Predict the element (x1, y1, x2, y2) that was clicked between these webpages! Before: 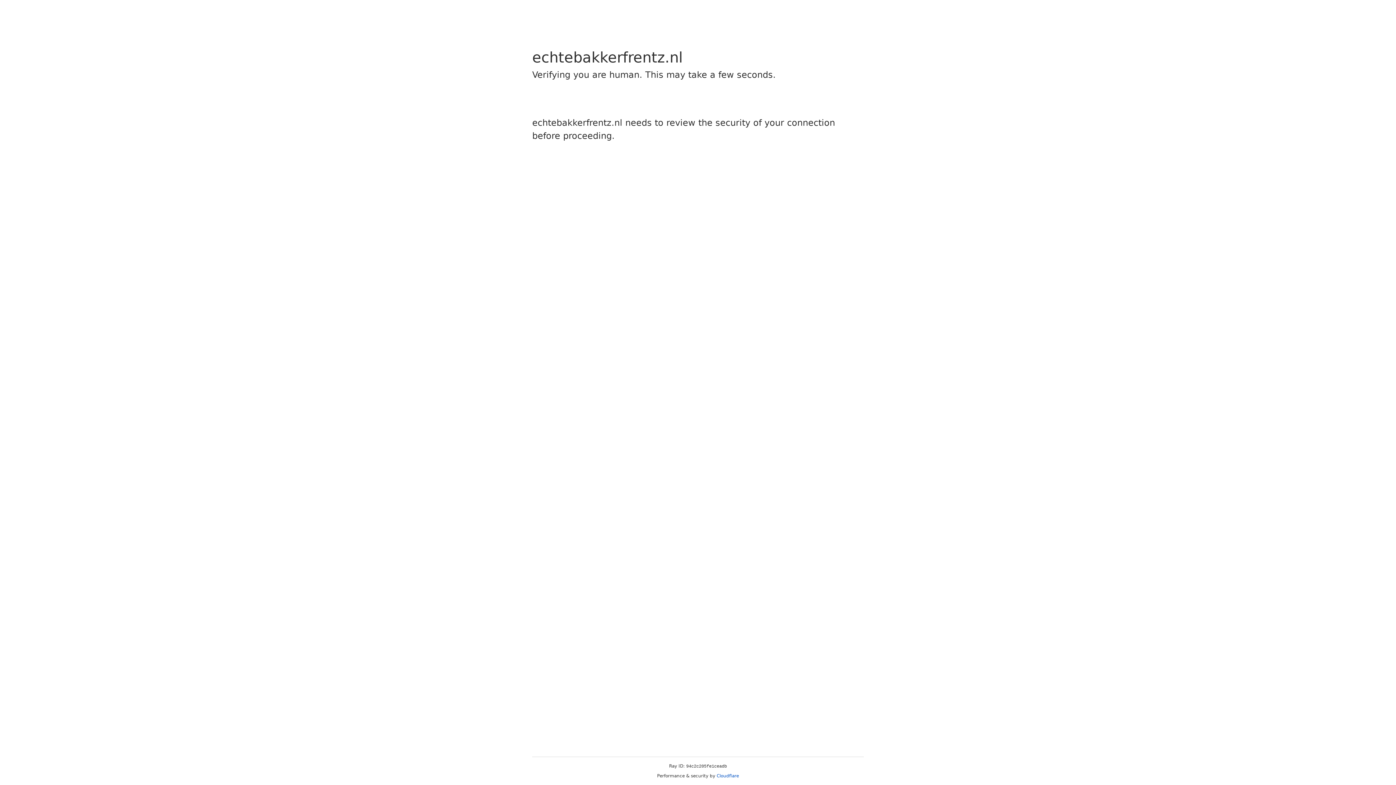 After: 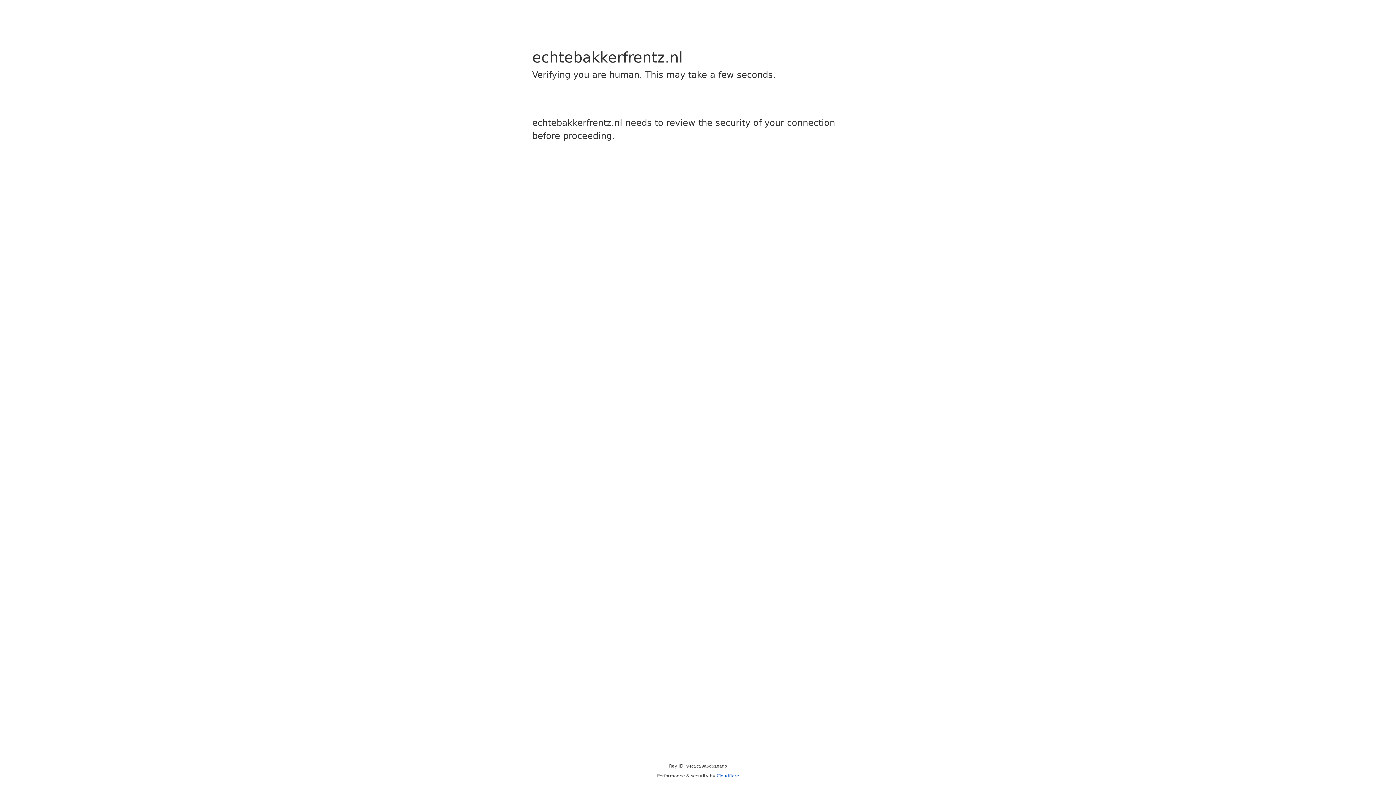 Action: label: Cloudflare bbox: (716, 773, 739, 778)